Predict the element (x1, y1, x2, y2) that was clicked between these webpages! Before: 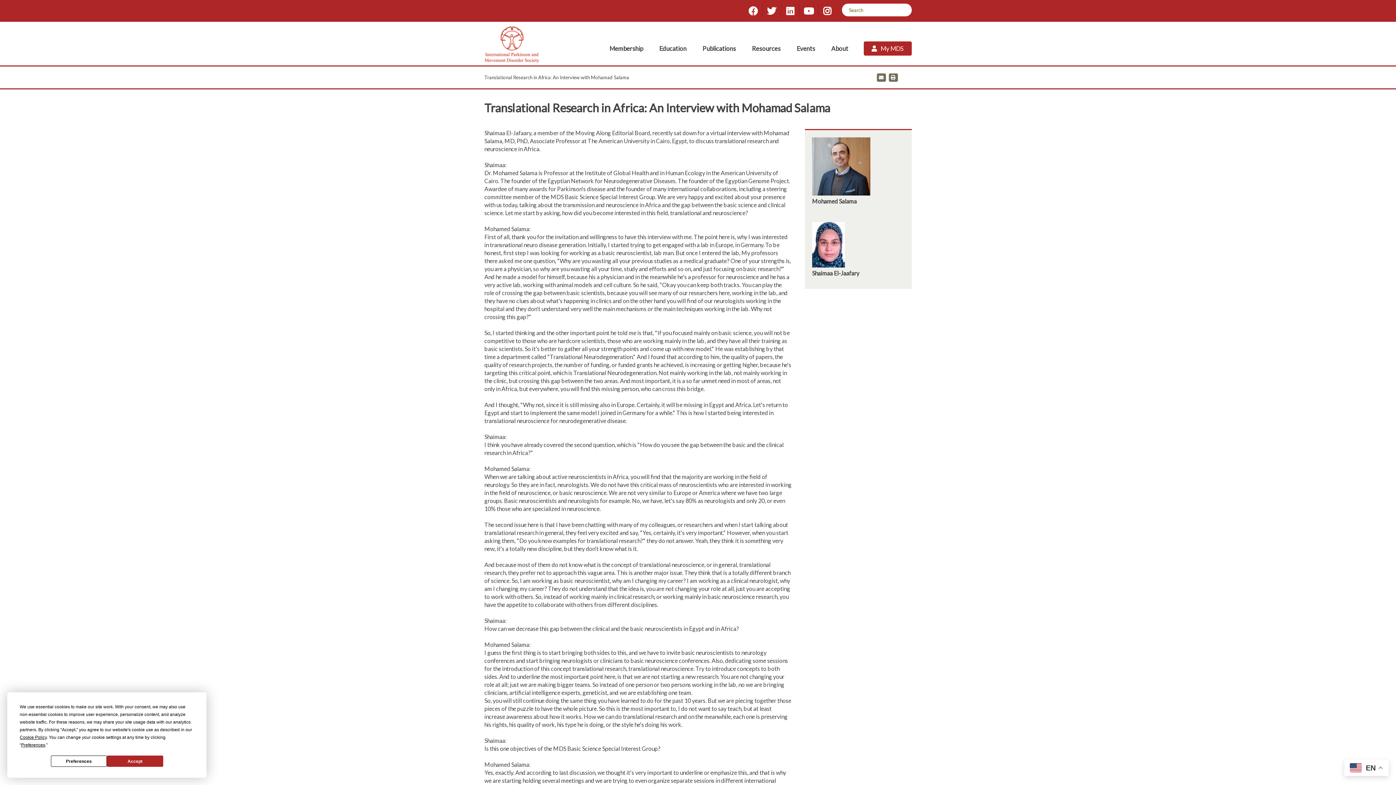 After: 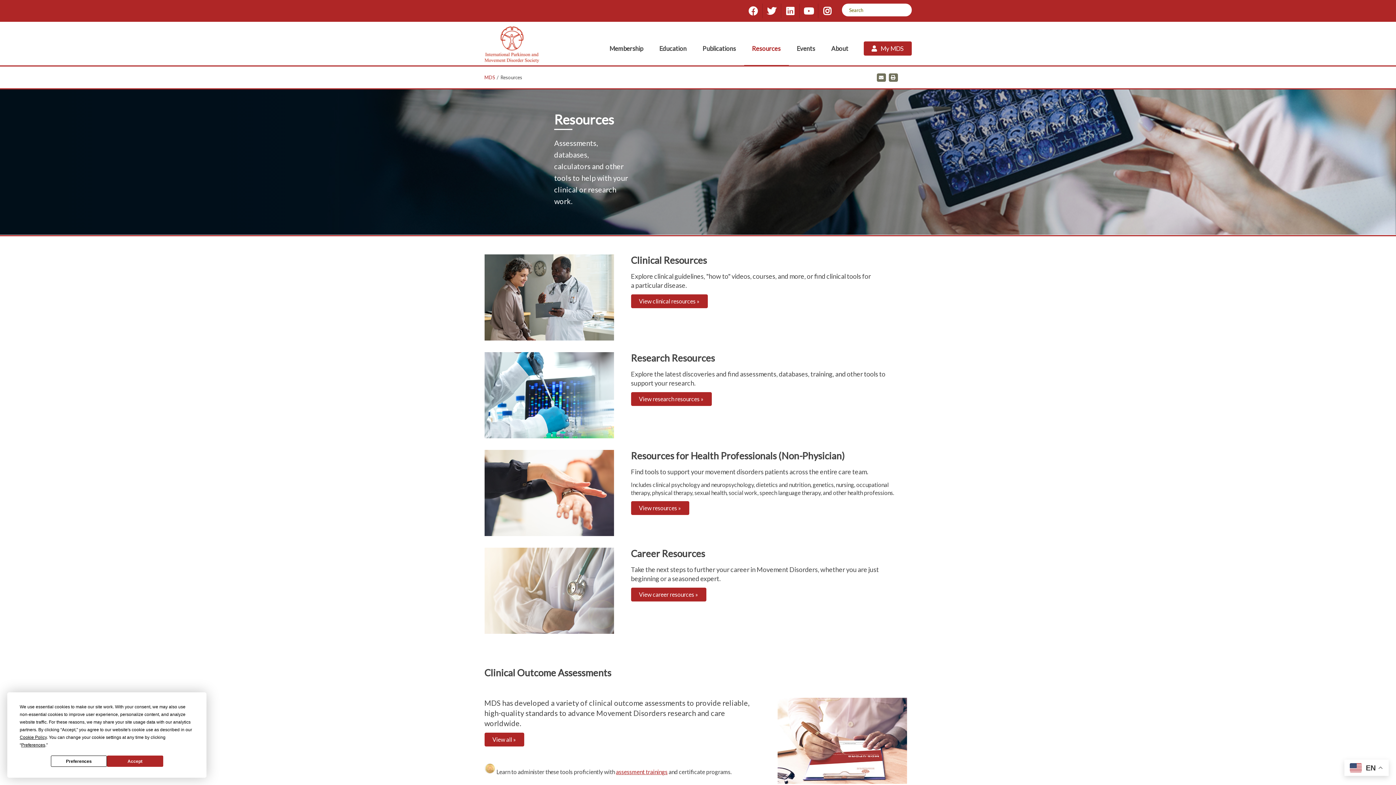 Action: label: Resources bbox: (744, 38, 788, 65)